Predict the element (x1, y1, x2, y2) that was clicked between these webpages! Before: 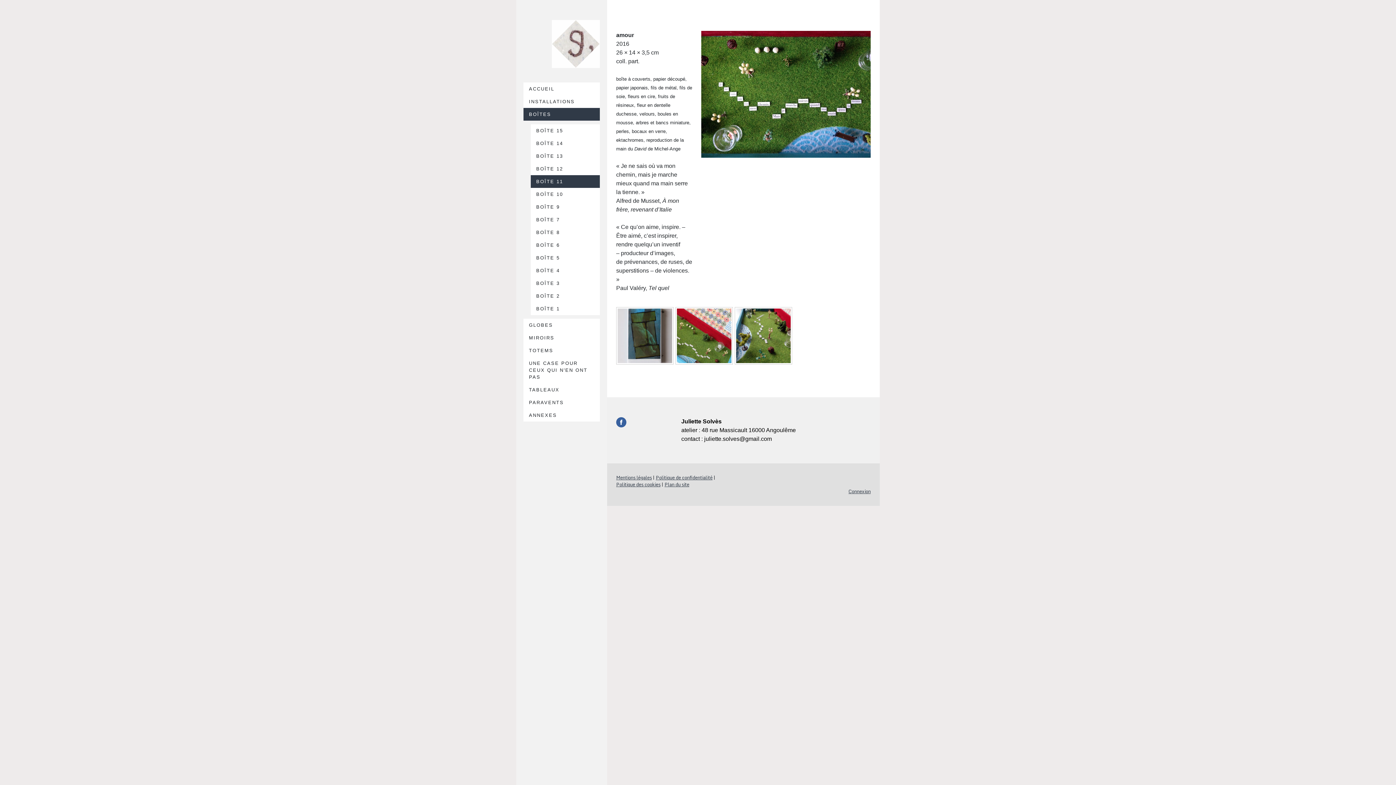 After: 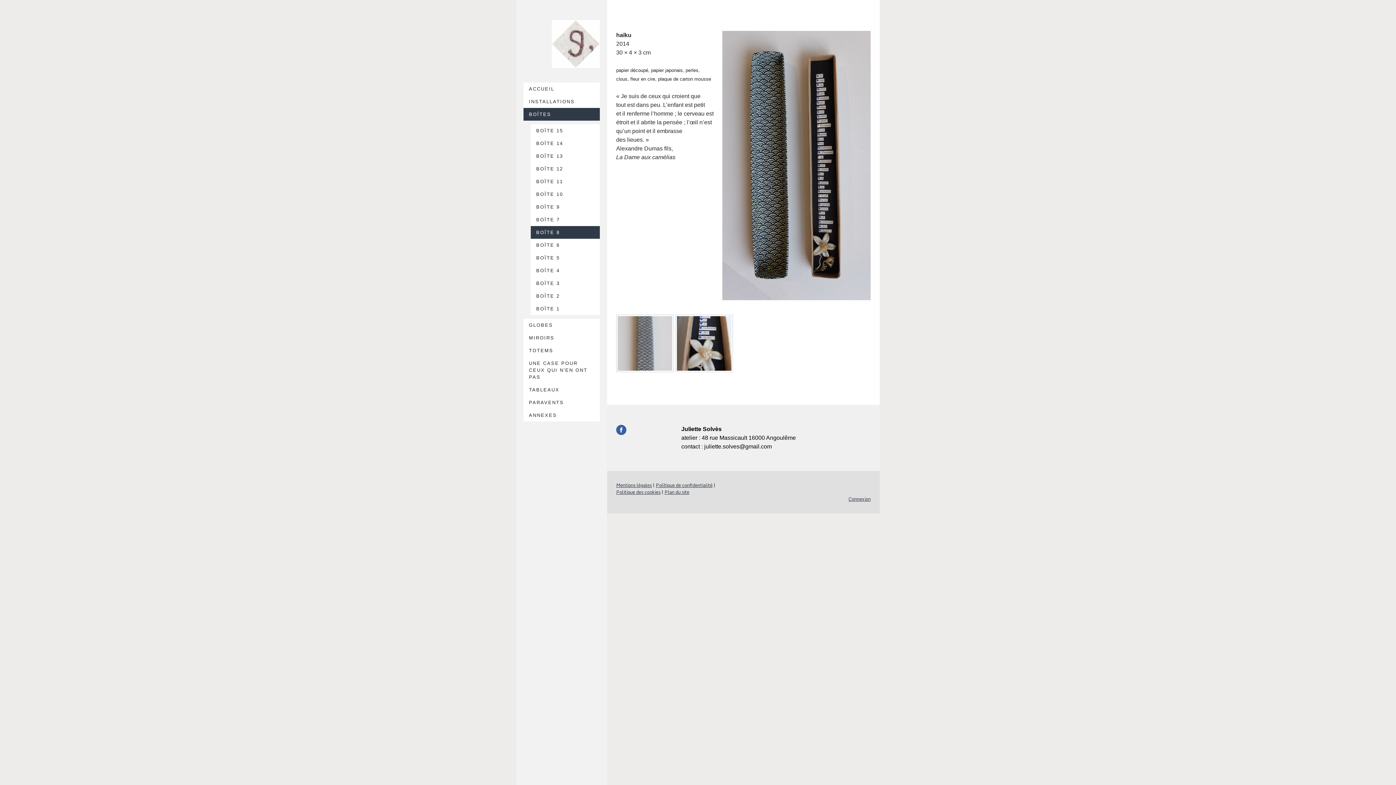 Action: bbox: (530, 226, 600, 238) label: BOÎTE 8